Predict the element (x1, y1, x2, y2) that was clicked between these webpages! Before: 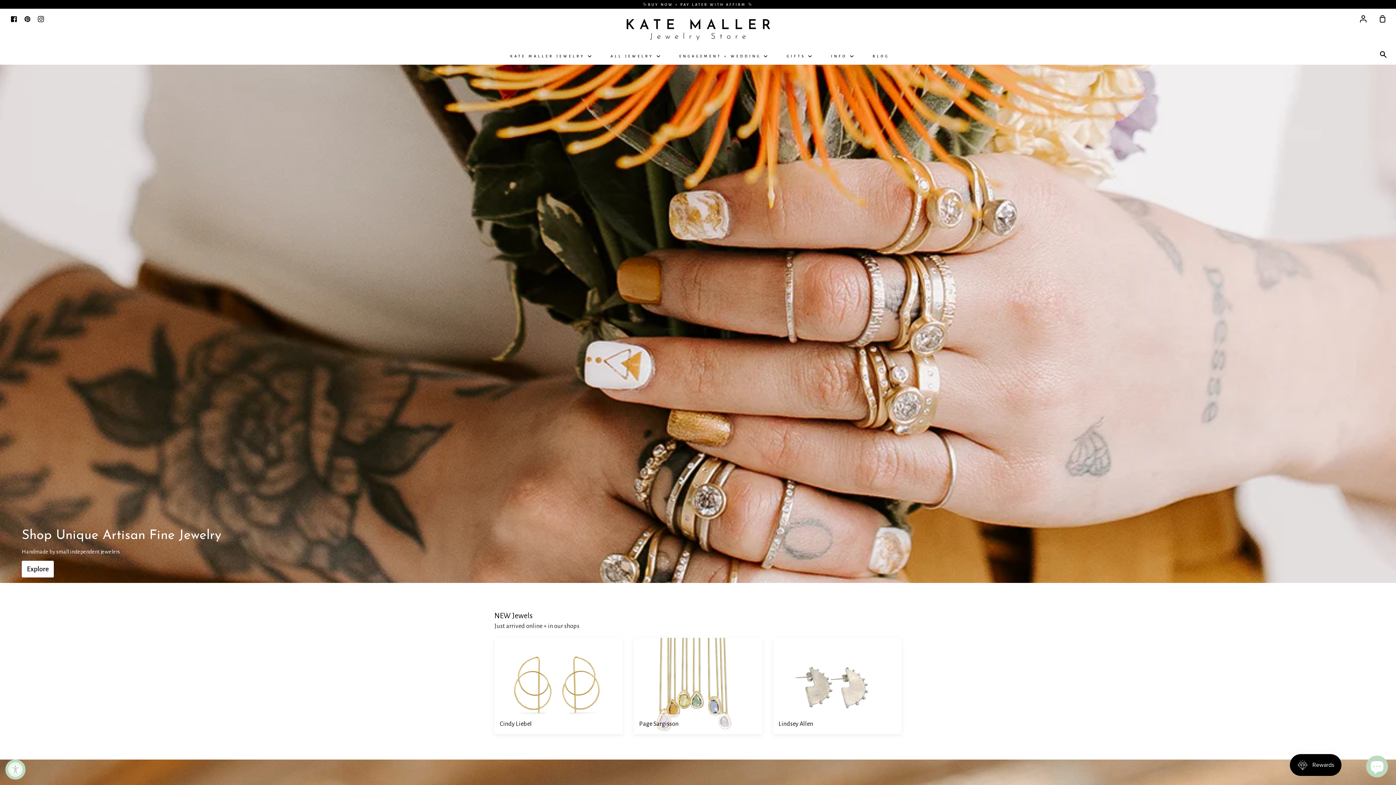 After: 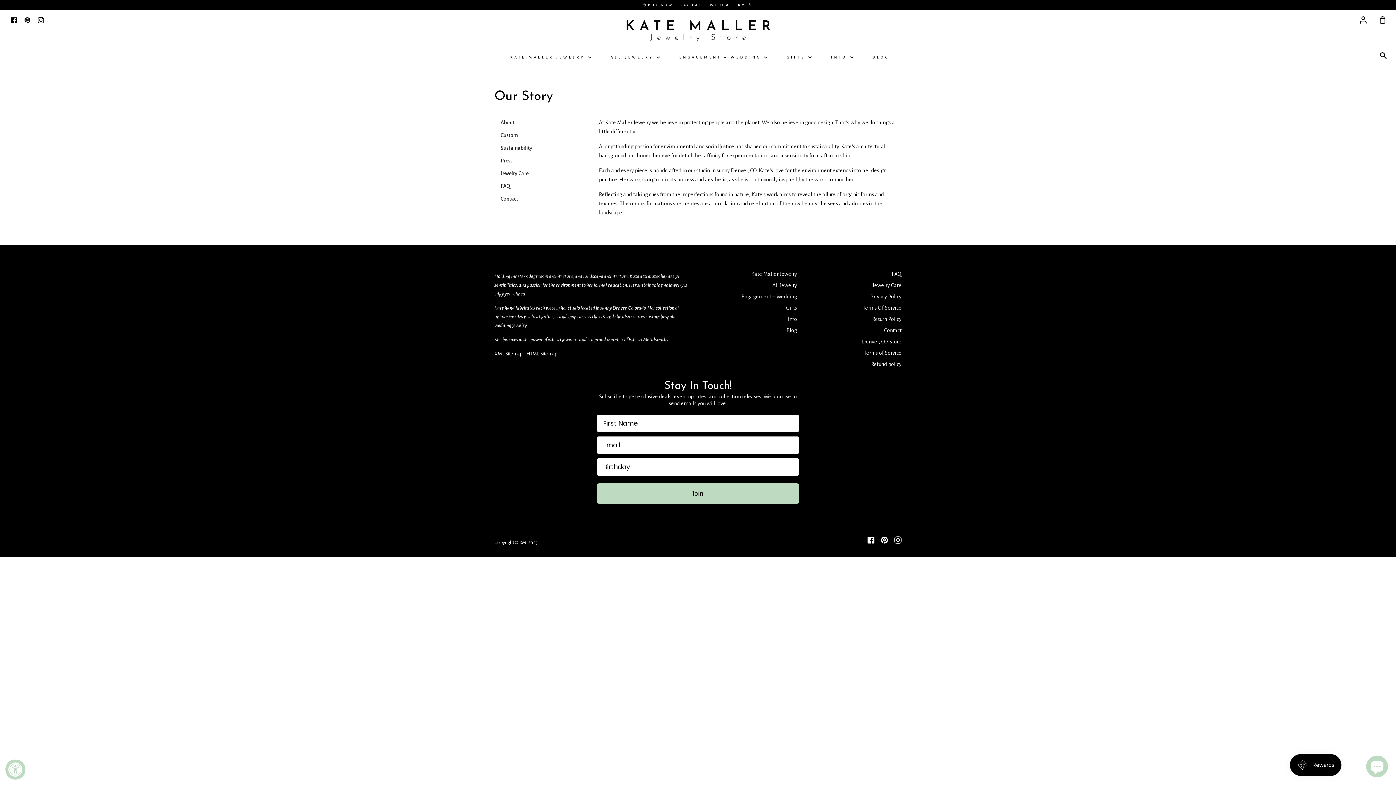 Action: bbox: (829, 49, 855, 63) label: INFO 